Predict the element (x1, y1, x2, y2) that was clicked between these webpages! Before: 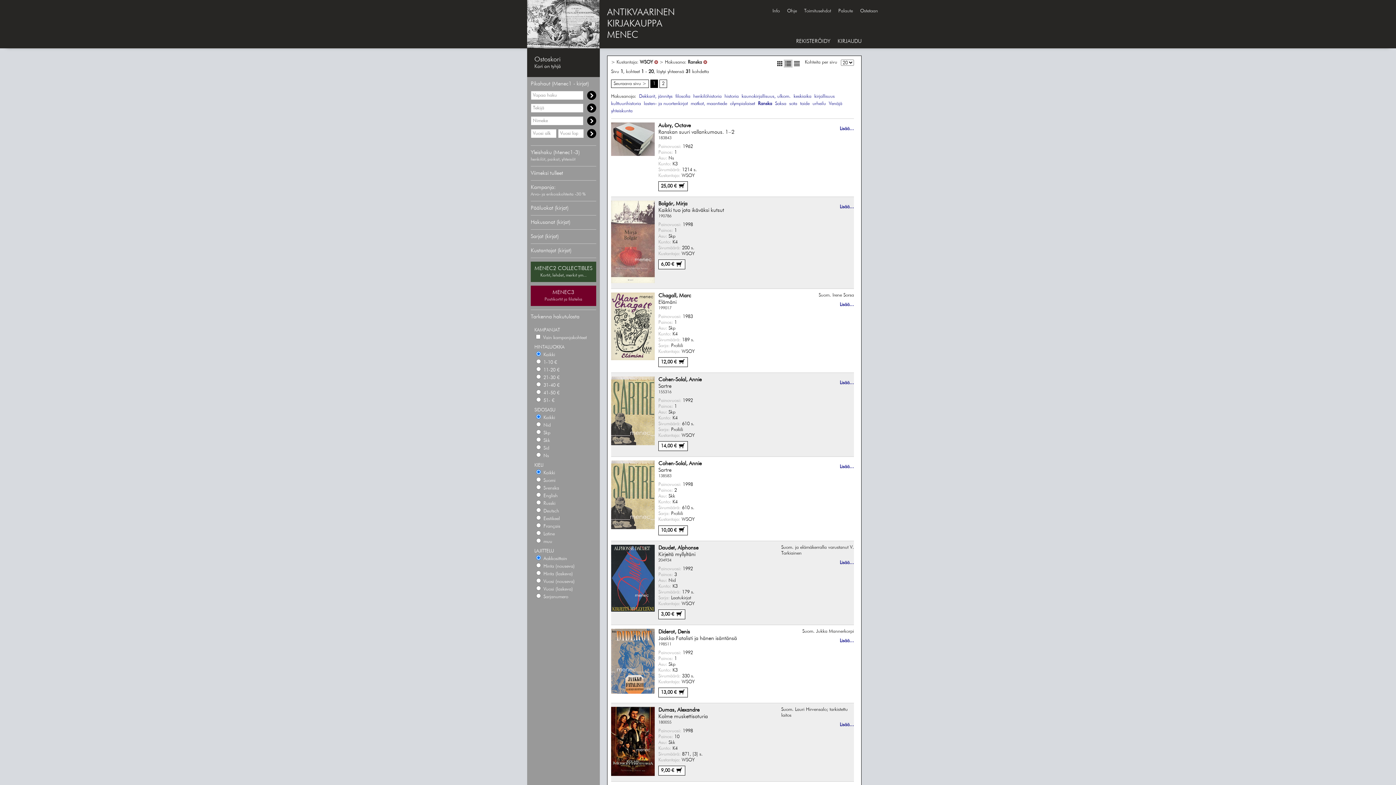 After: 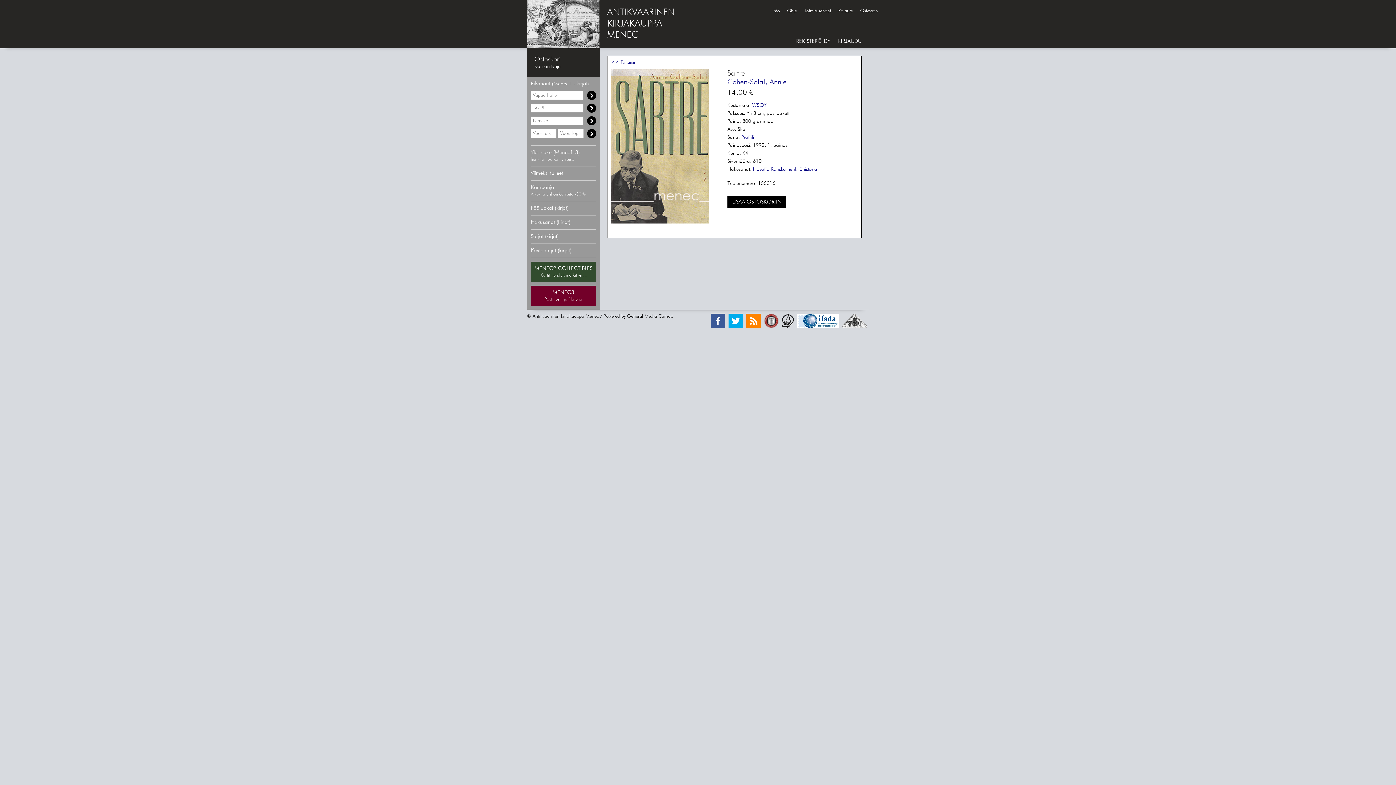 Action: label: Lisää... bbox: (840, 380, 854, 386)